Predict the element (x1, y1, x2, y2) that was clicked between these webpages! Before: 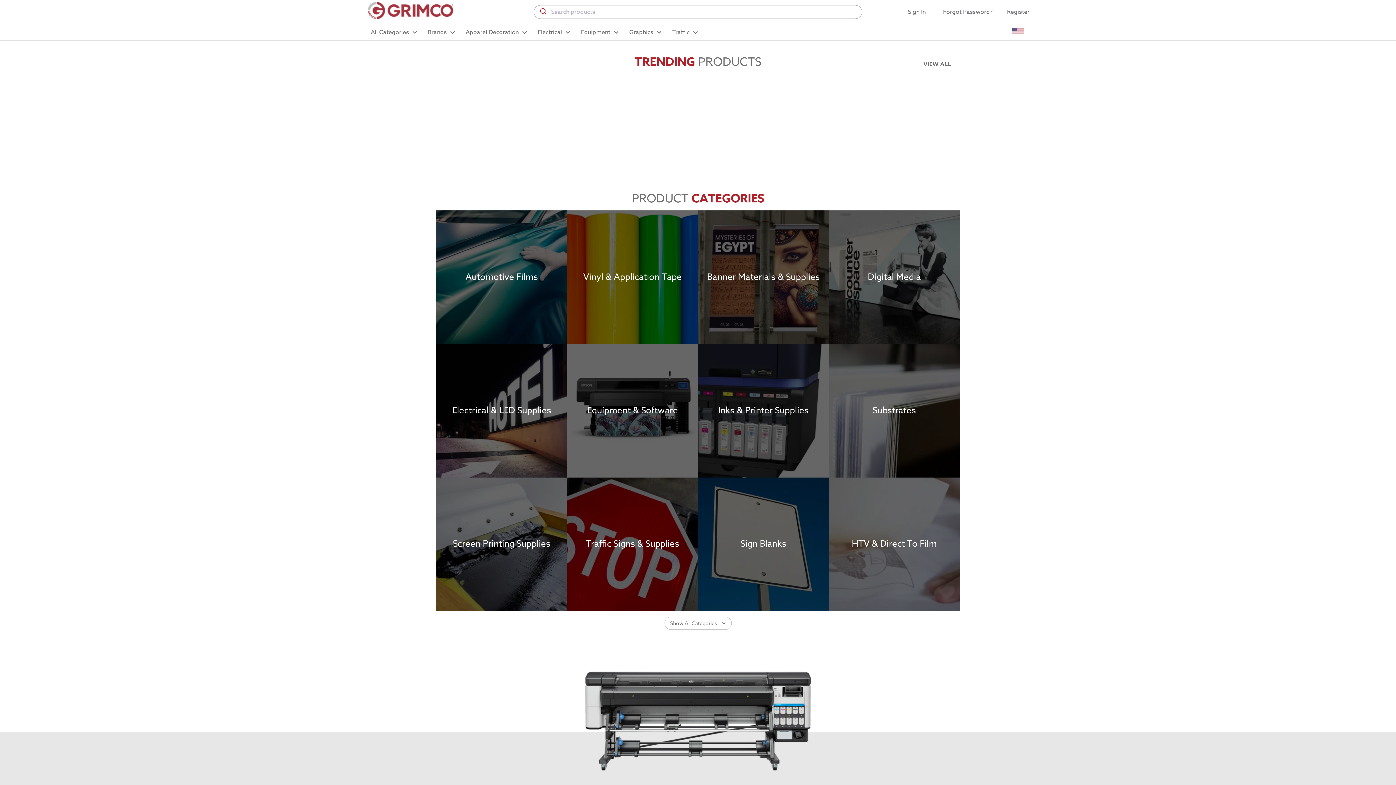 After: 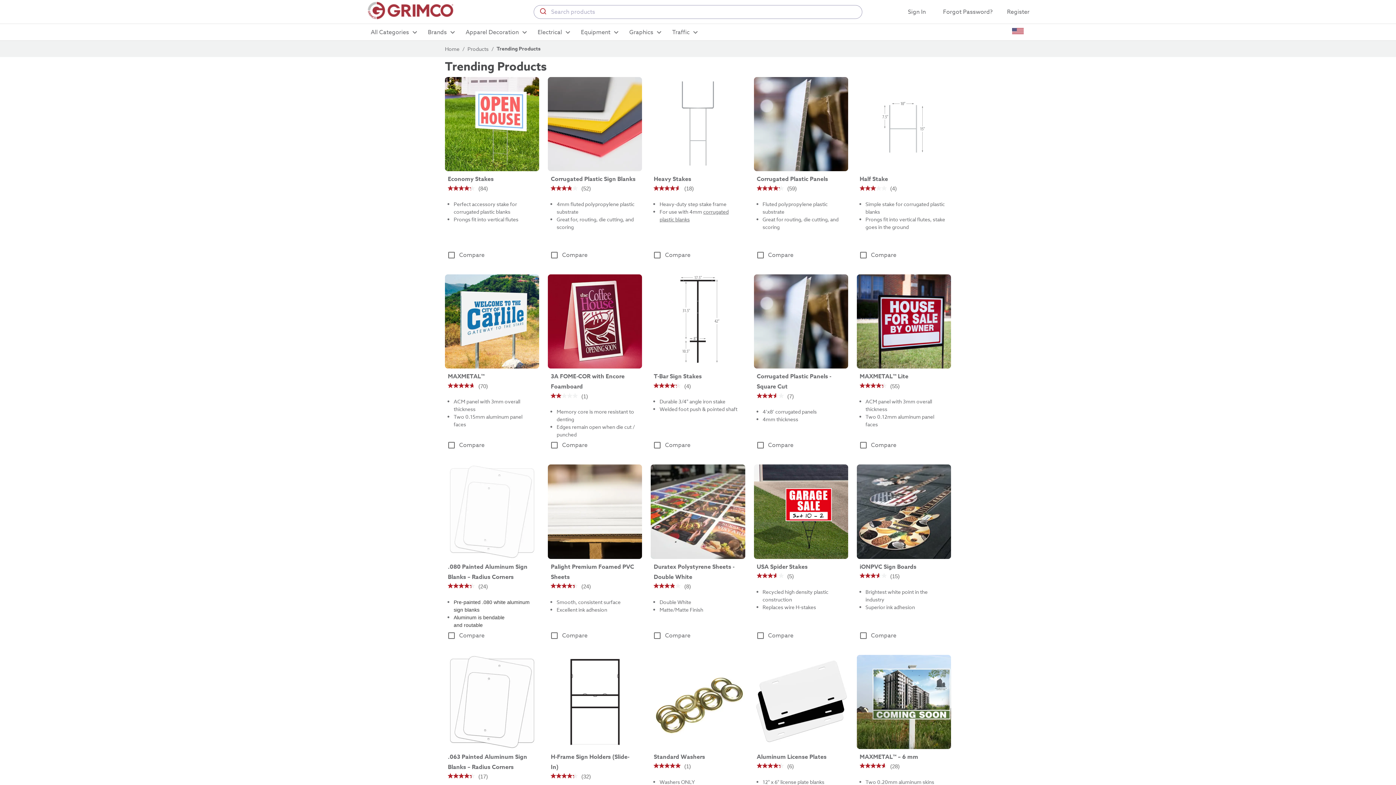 Action: bbox: (923, 59, 951, 69) label: VIEW ALL